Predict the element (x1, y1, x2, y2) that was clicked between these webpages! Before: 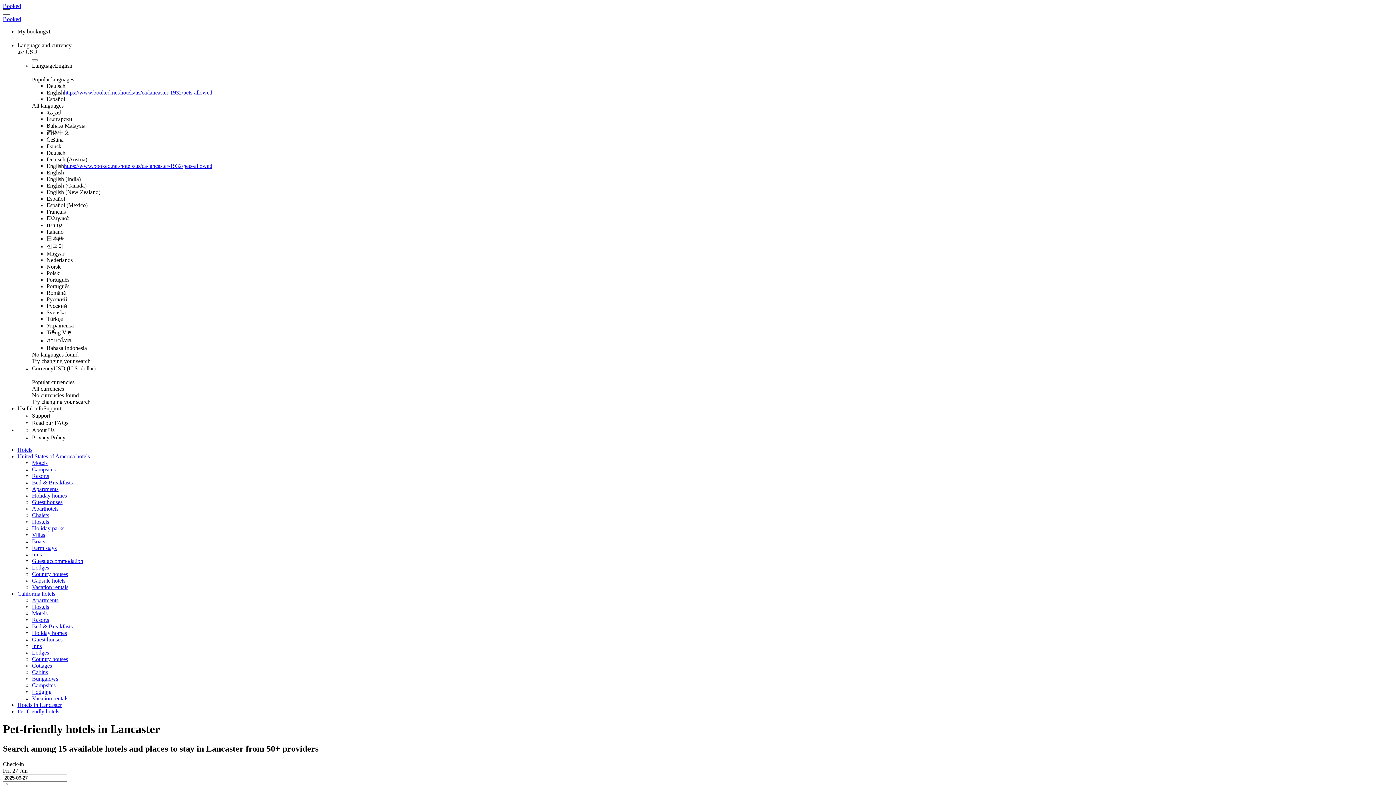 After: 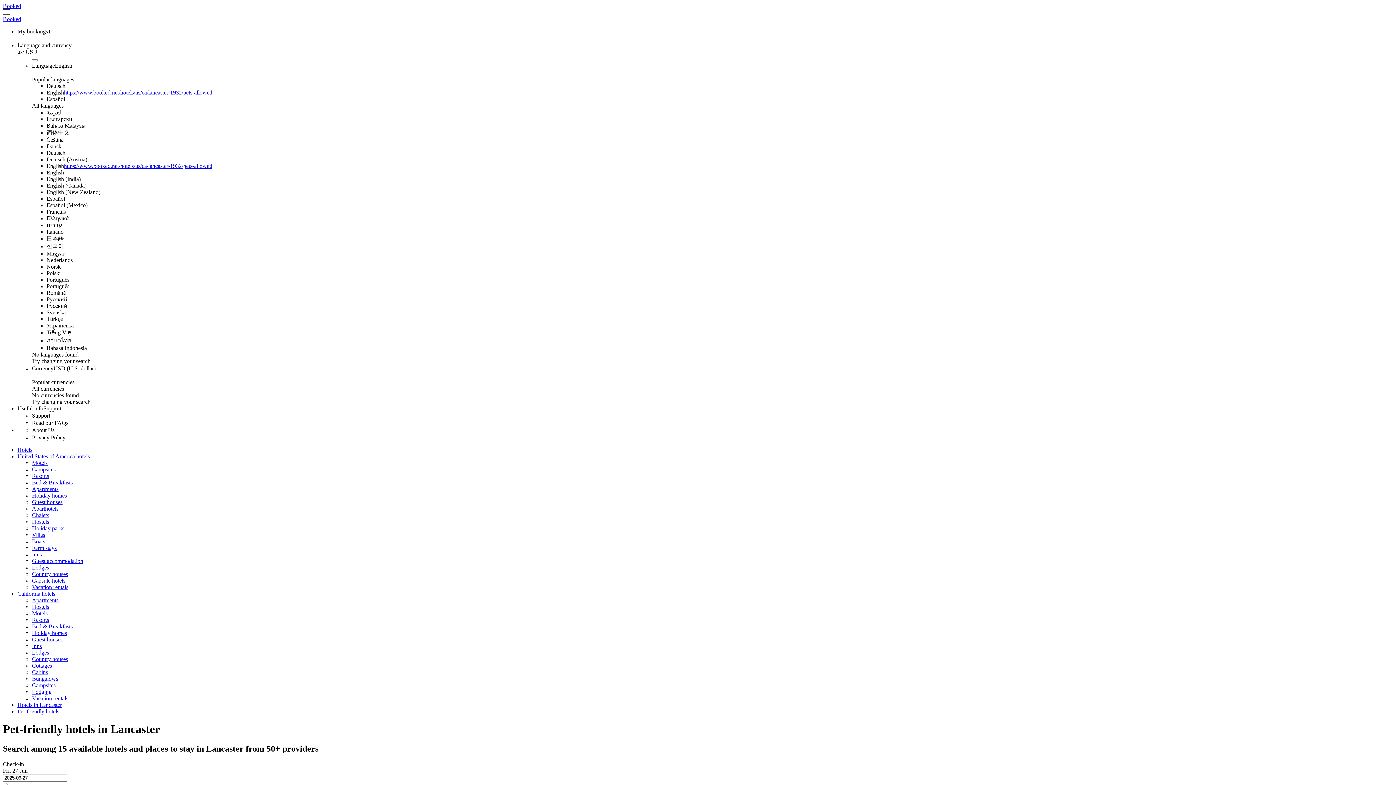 Action: bbox: (17, 708, 59, 714) label: Pet-friendly hotels